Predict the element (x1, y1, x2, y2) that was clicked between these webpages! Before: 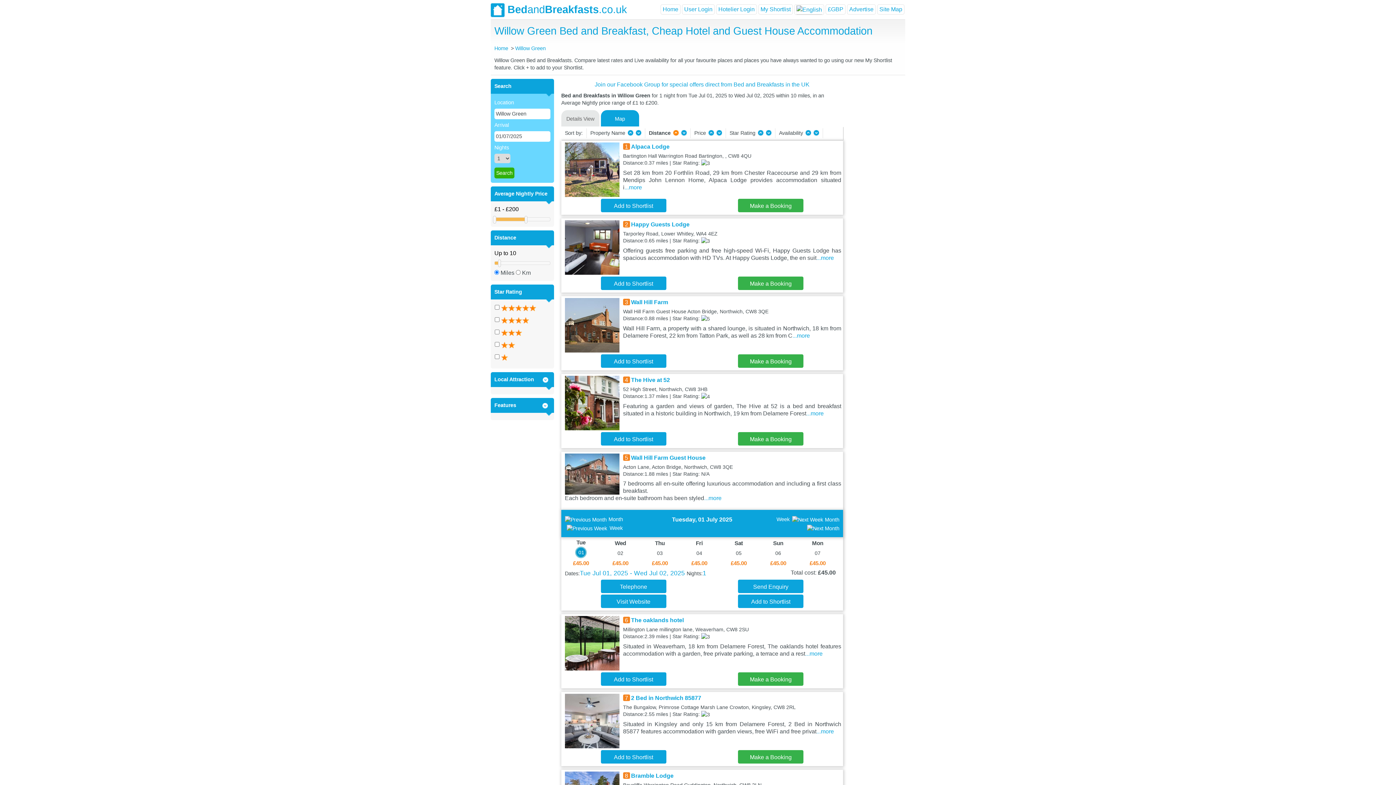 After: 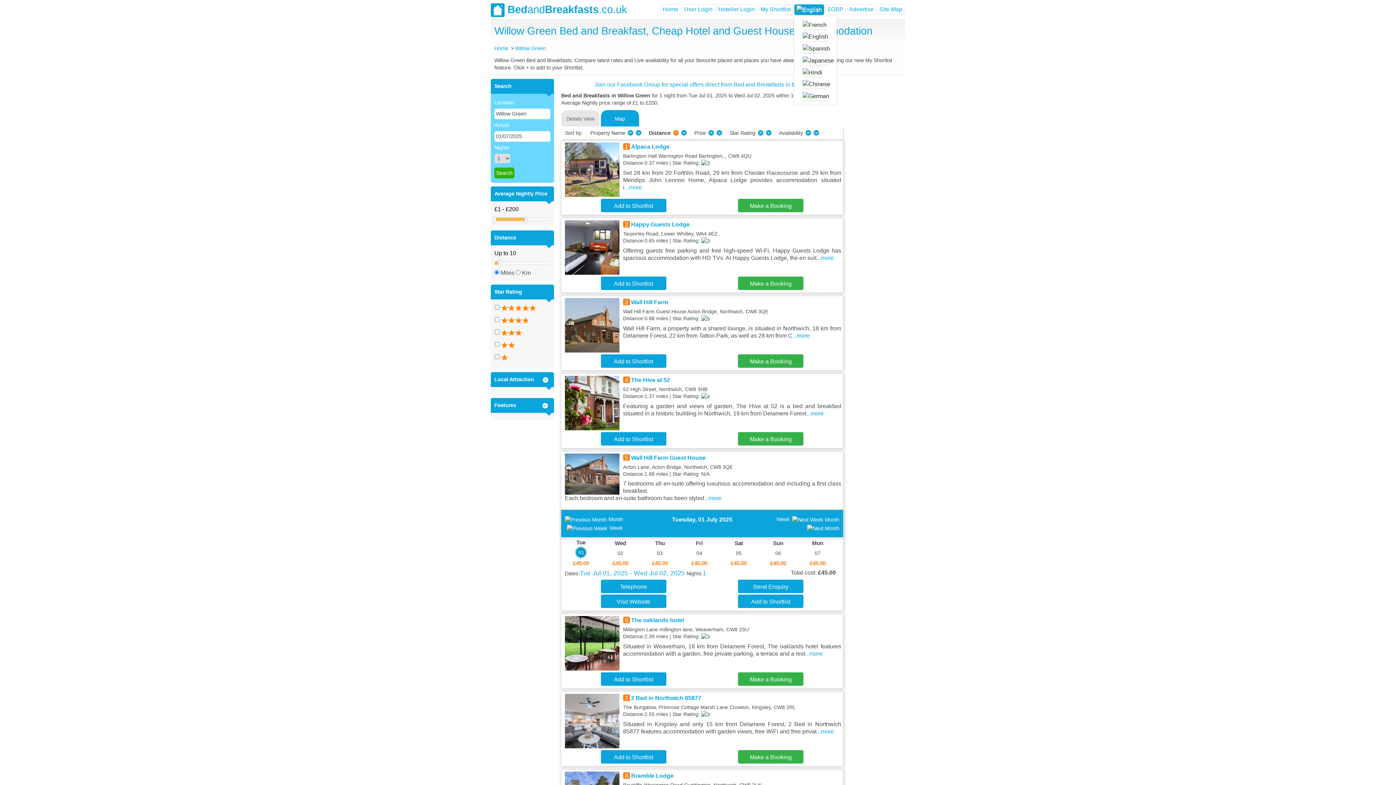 Action: bbox: (794, 4, 824, 14)